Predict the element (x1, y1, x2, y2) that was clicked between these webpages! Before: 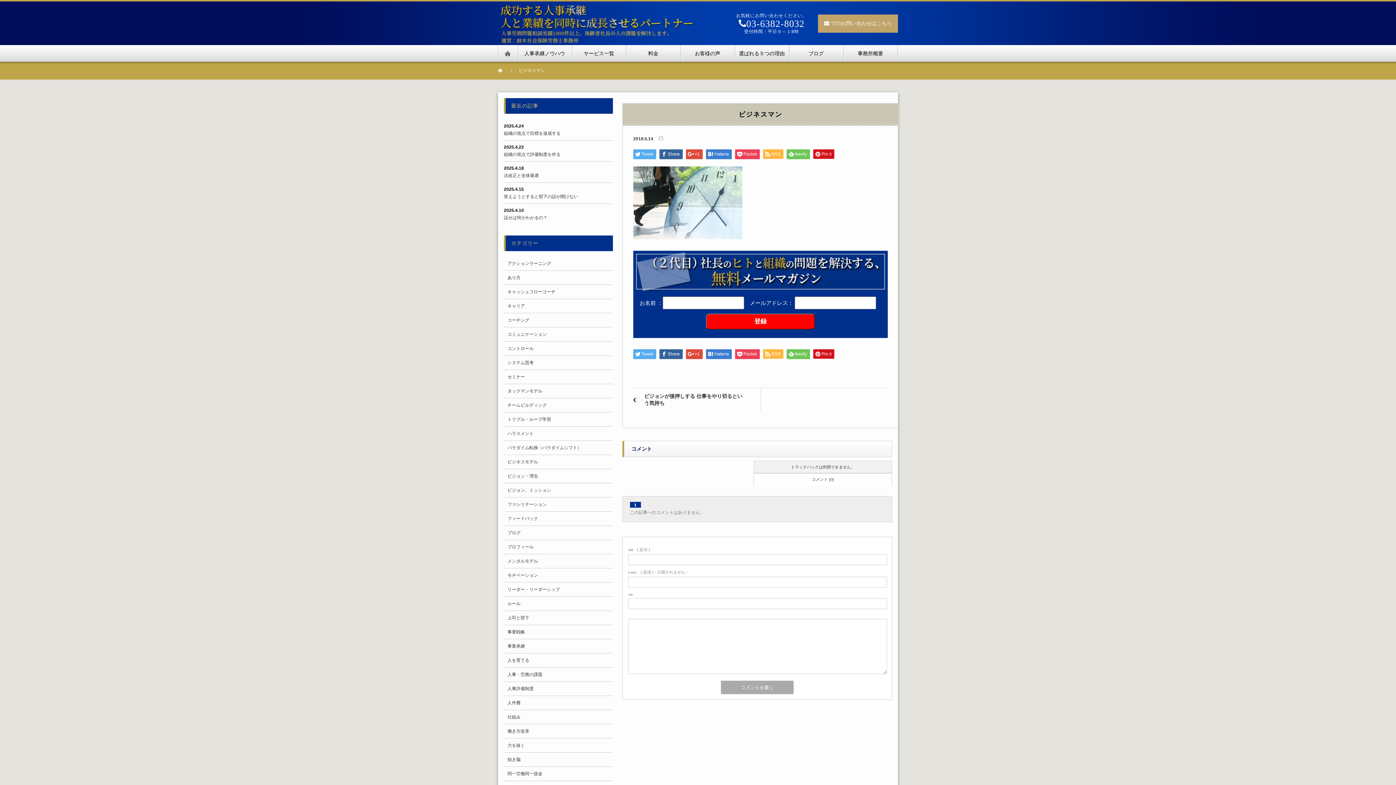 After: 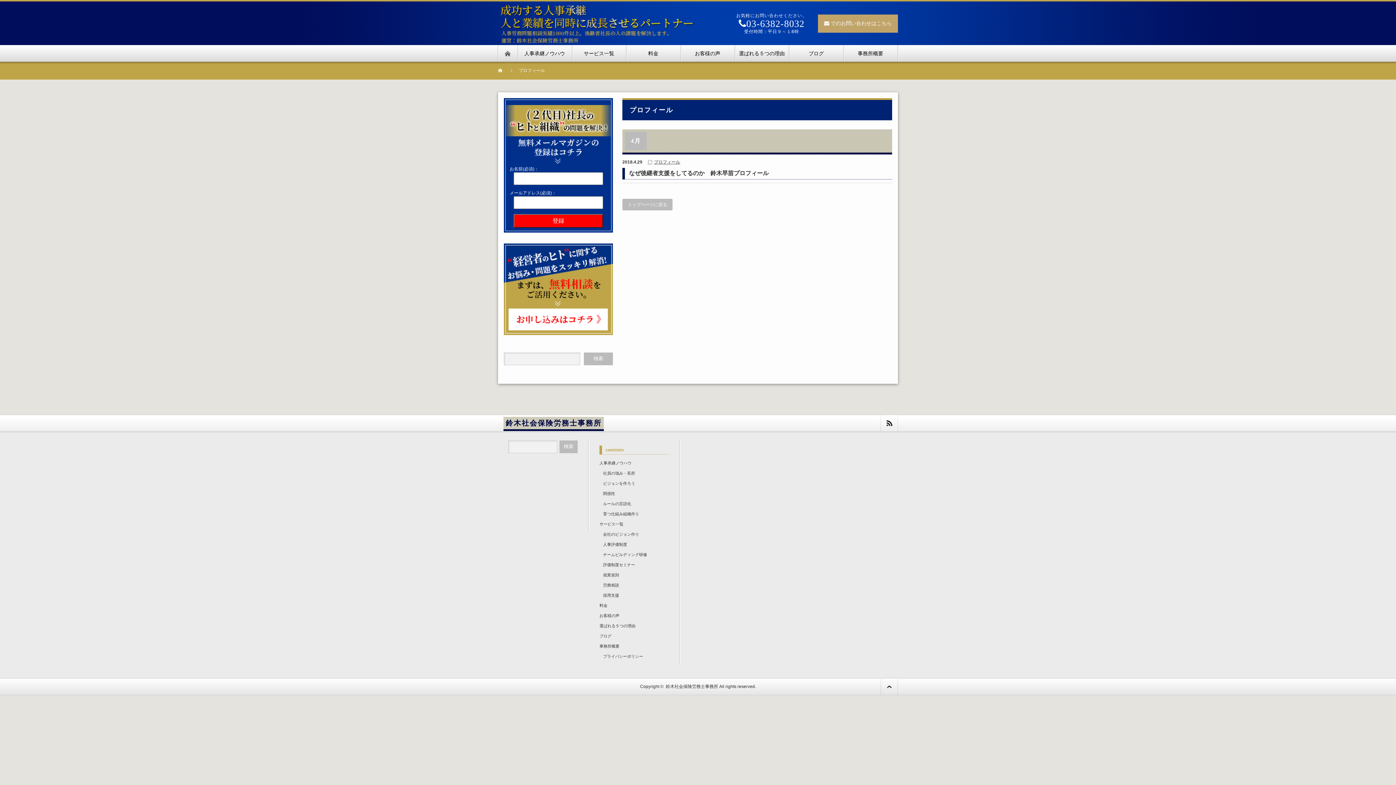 Action: label: プロフィール bbox: (507, 544, 533, 549)